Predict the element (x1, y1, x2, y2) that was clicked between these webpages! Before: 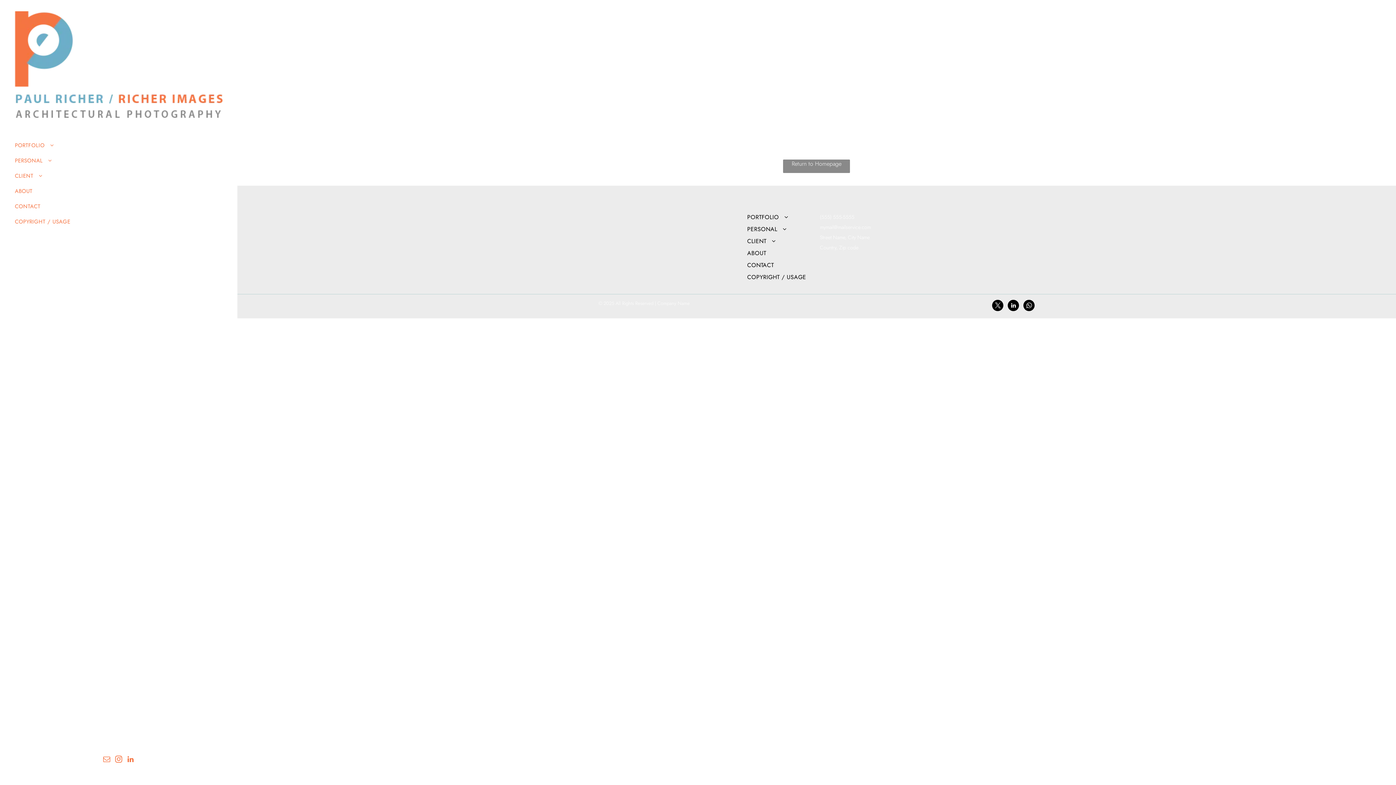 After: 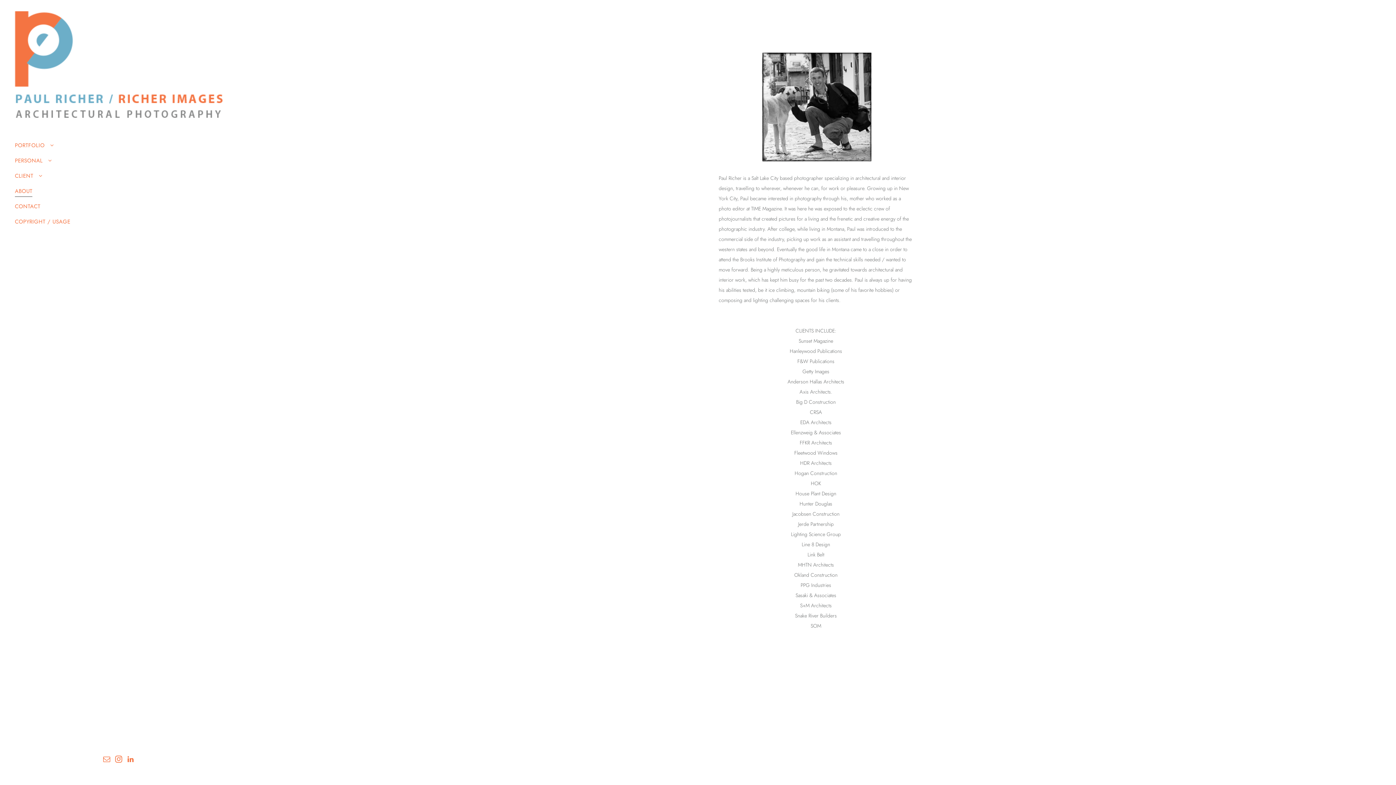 Action: bbox: (747, 247, 813, 259) label: ABOUT